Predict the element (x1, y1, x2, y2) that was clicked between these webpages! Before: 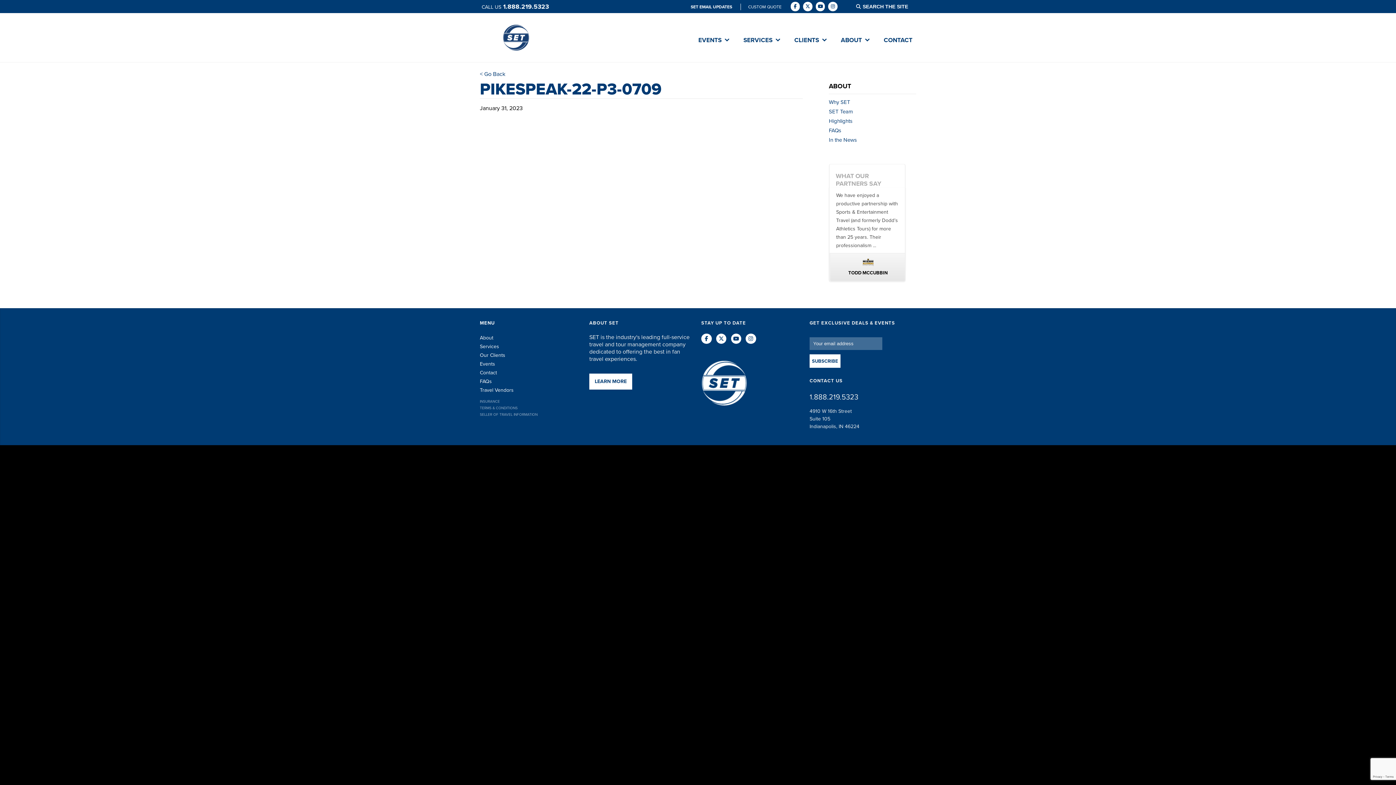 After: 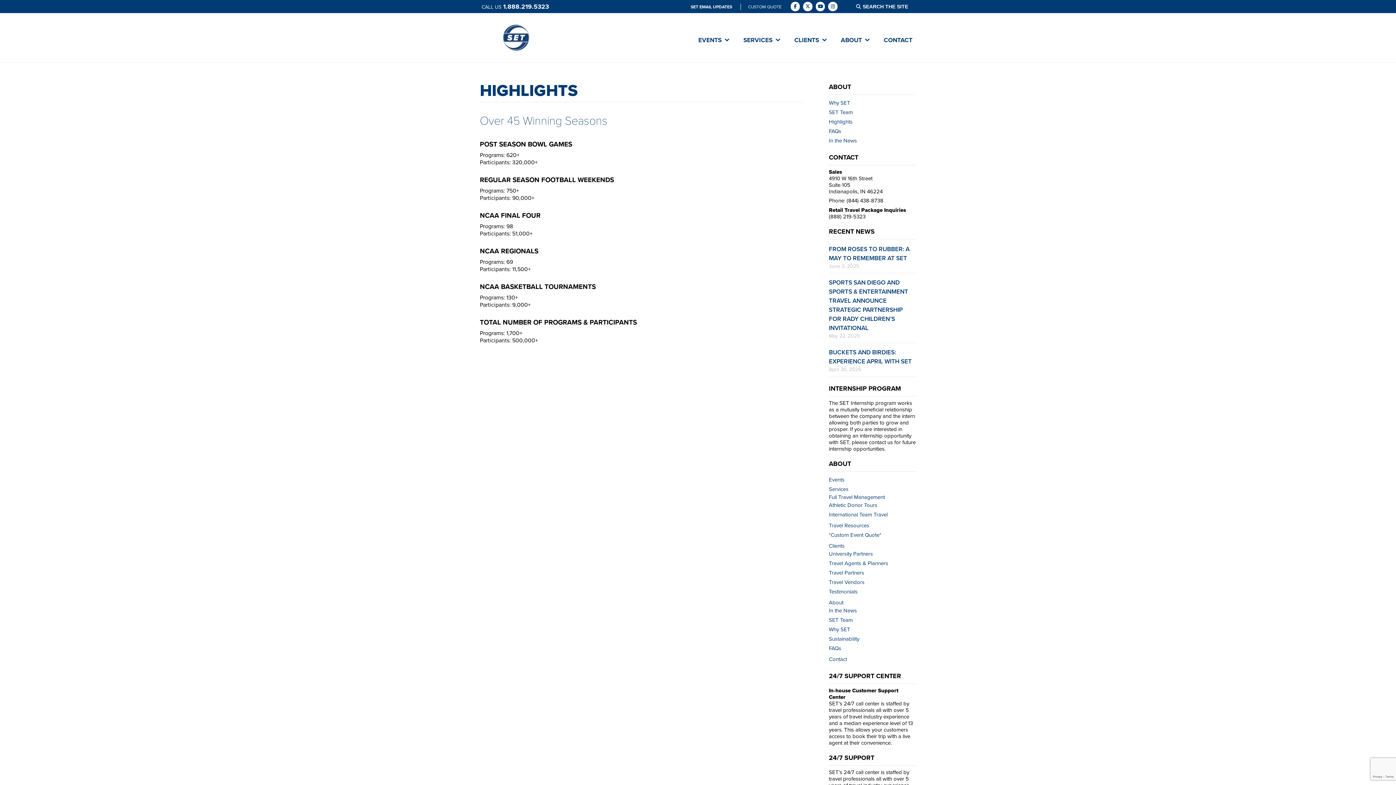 Action: label: Highlights bbox: (829, 117, 852, 125)